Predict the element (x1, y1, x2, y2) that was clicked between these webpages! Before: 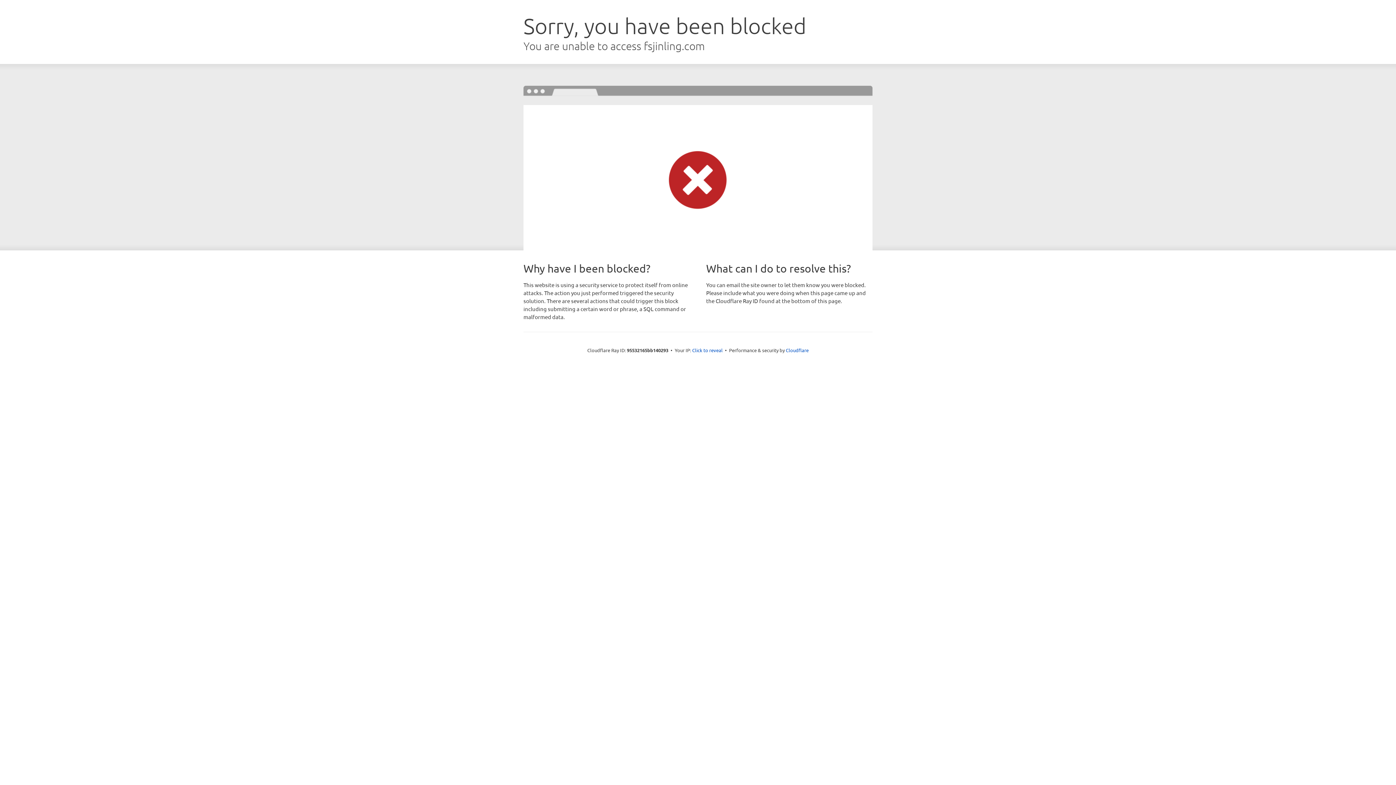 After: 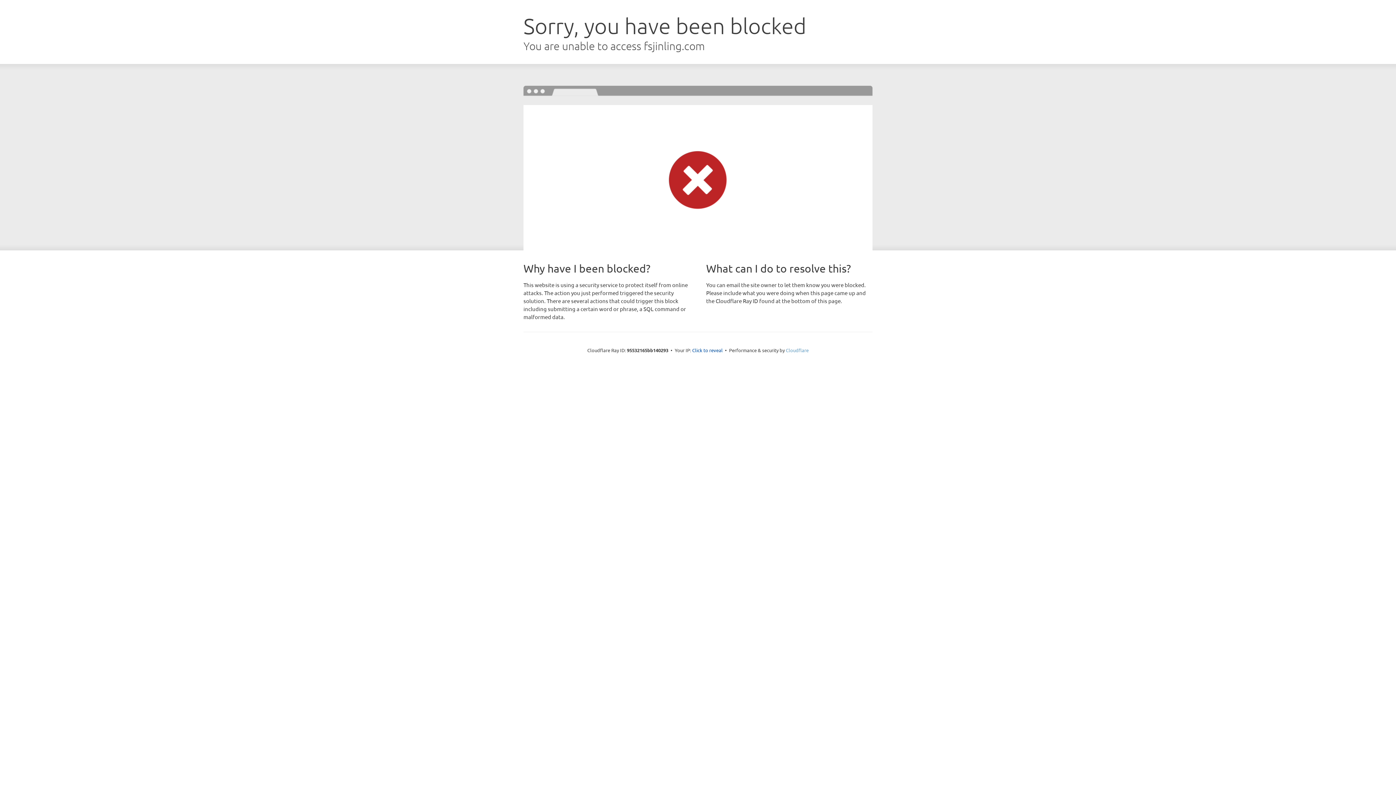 Action: label: Cloudflare bbox: (786, 347, 808, 353)